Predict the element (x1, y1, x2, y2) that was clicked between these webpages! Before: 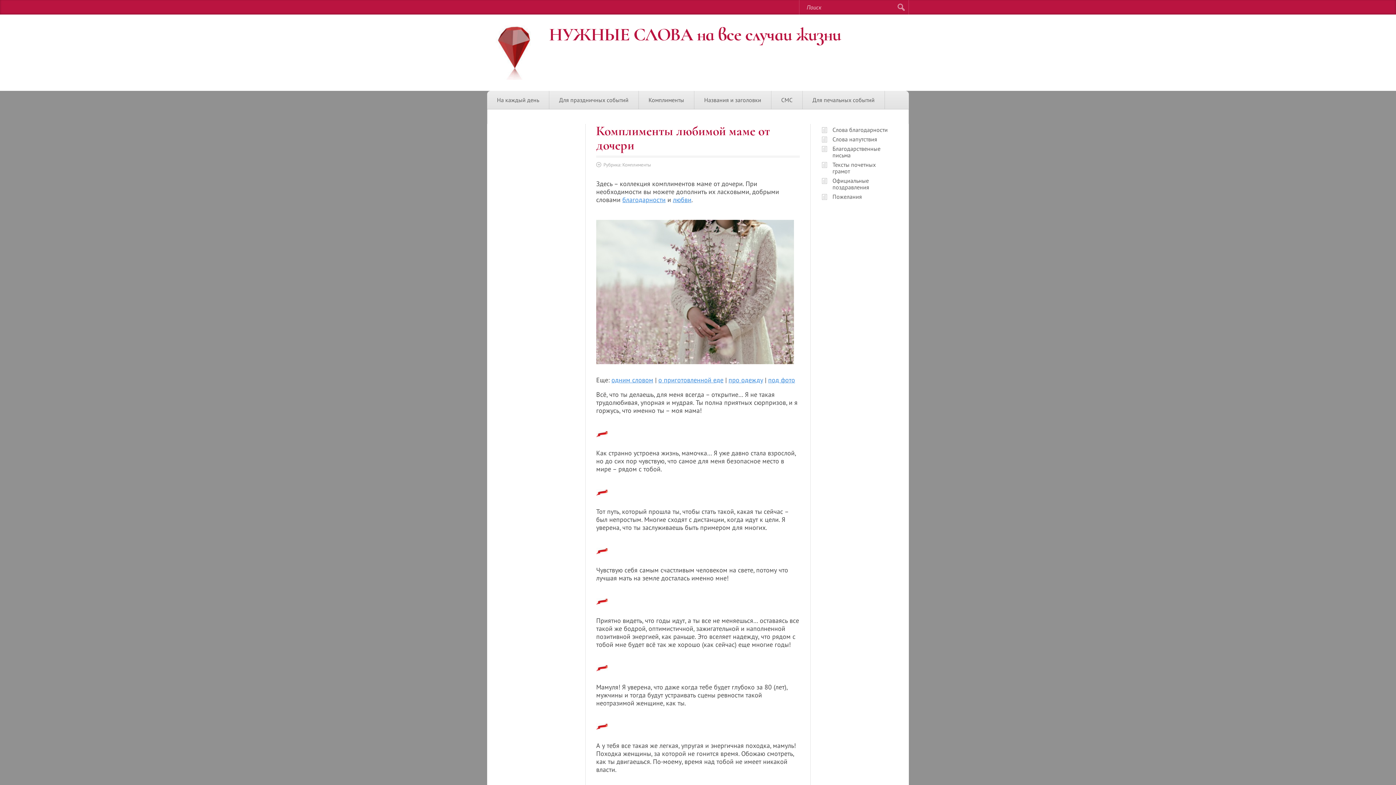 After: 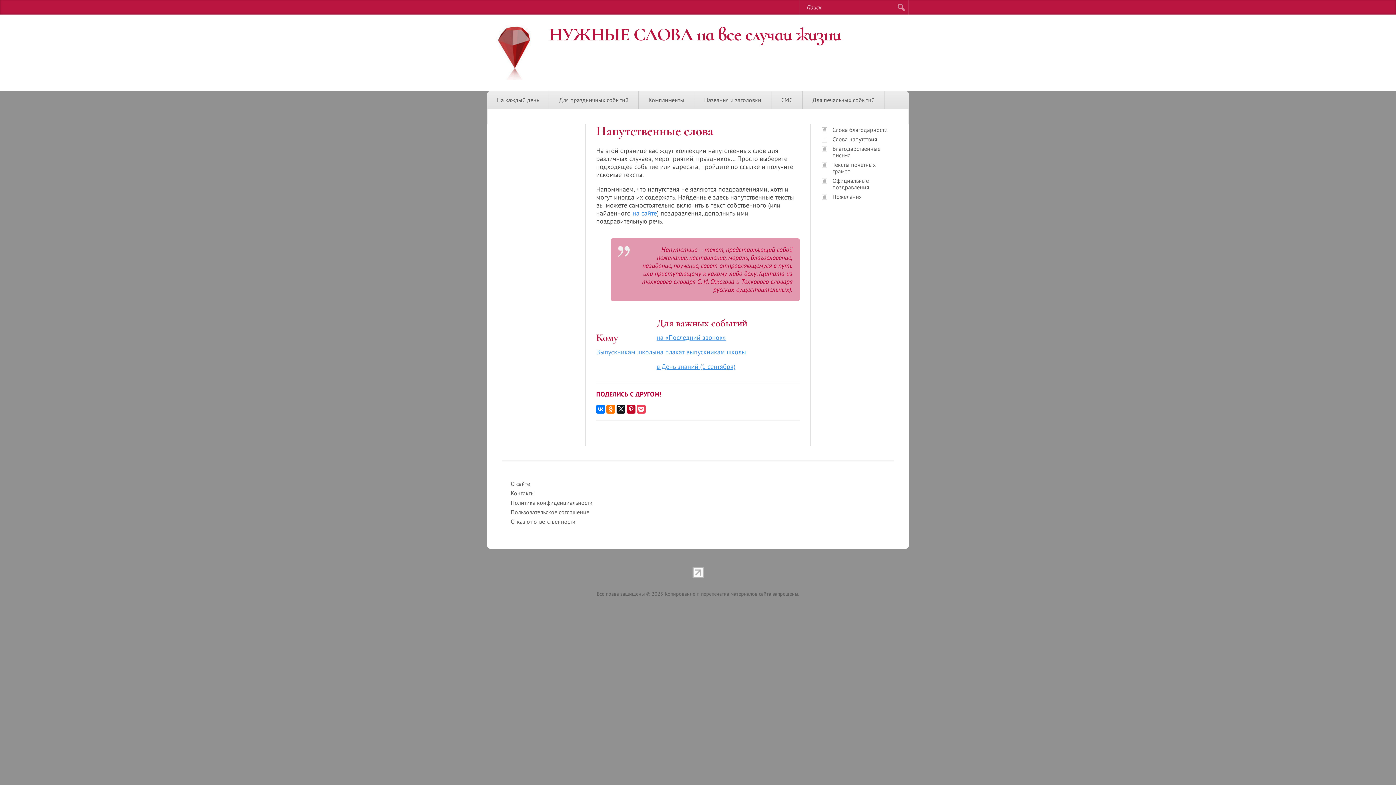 Action: label: Слова напутствия bbox: (832, 135, 877, 142)